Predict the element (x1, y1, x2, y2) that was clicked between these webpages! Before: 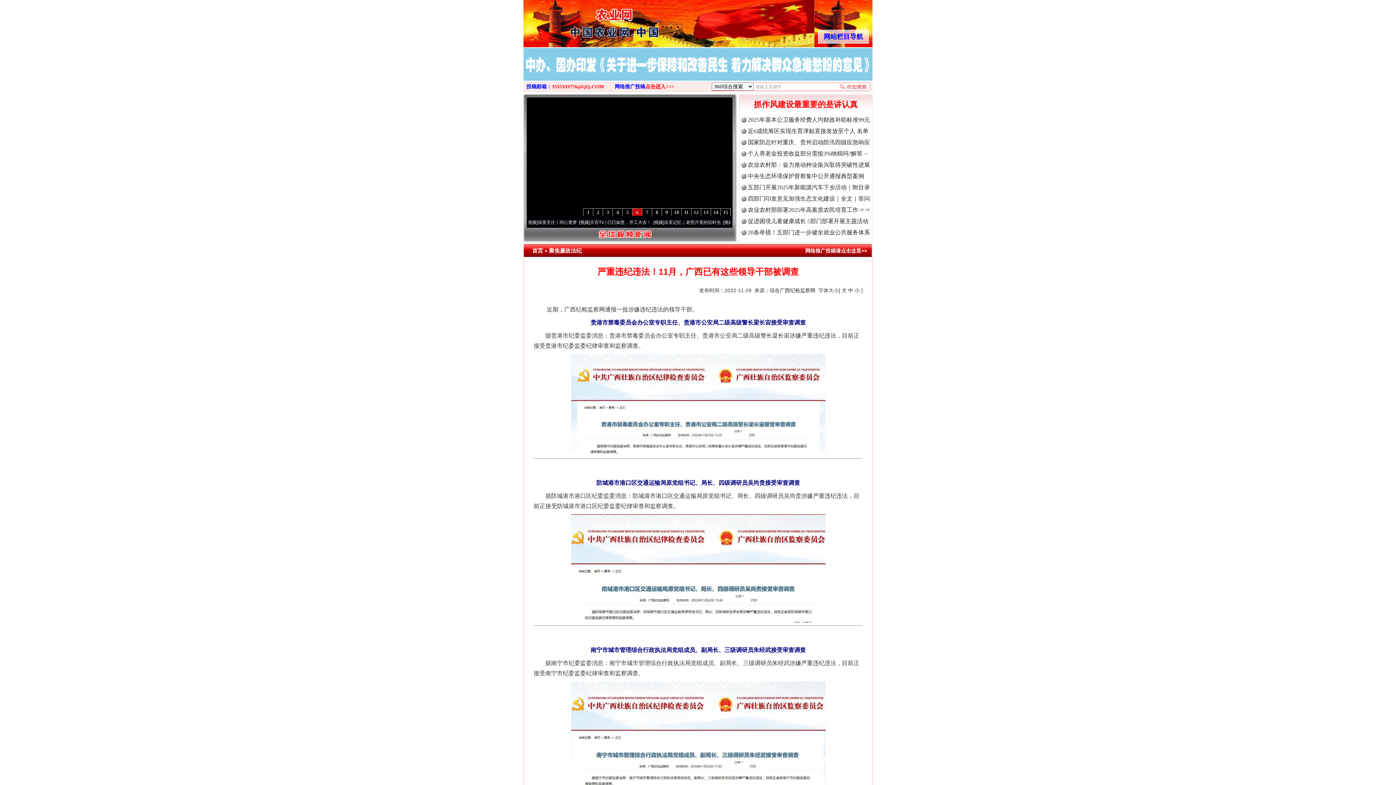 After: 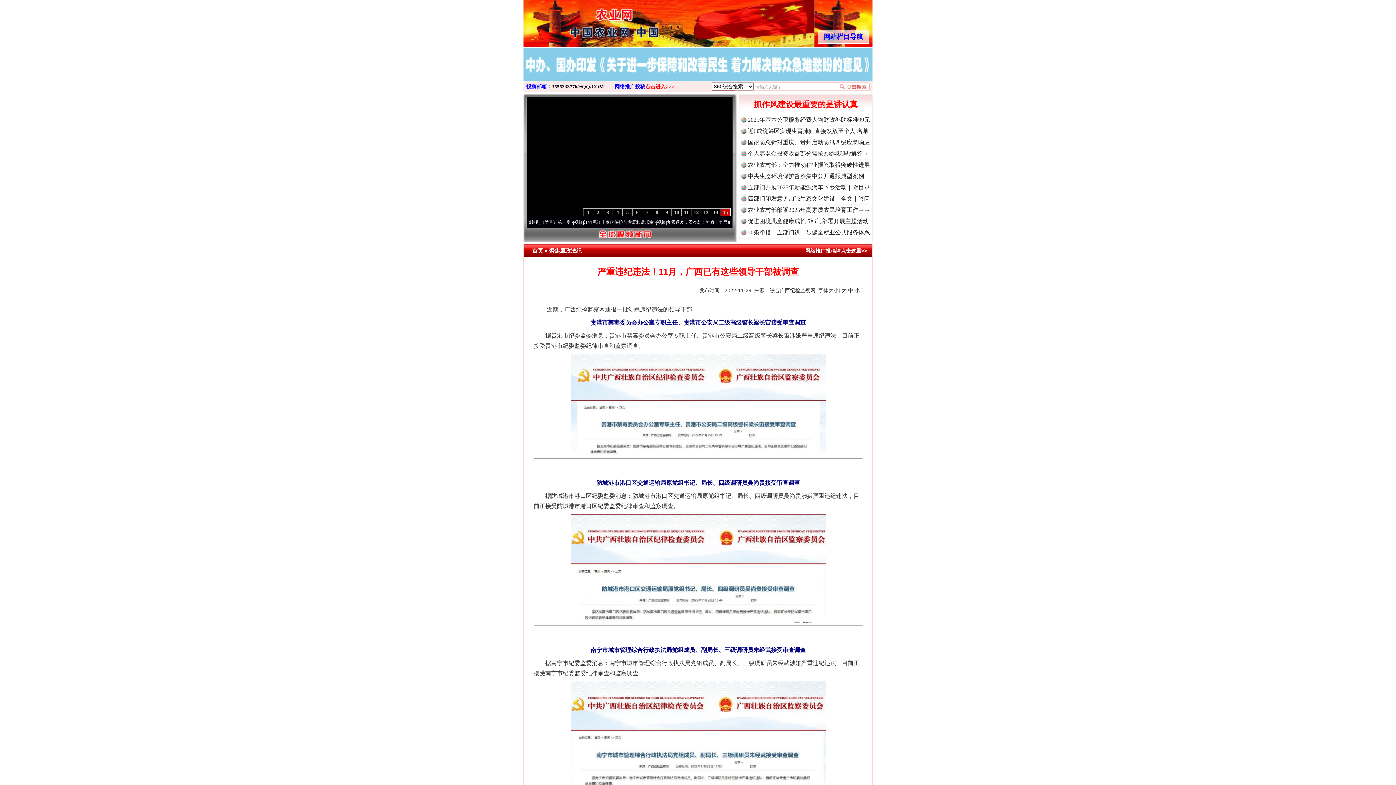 Action: bbox: (552, 84, 604, 89) label: 3555333776@QQ.COM